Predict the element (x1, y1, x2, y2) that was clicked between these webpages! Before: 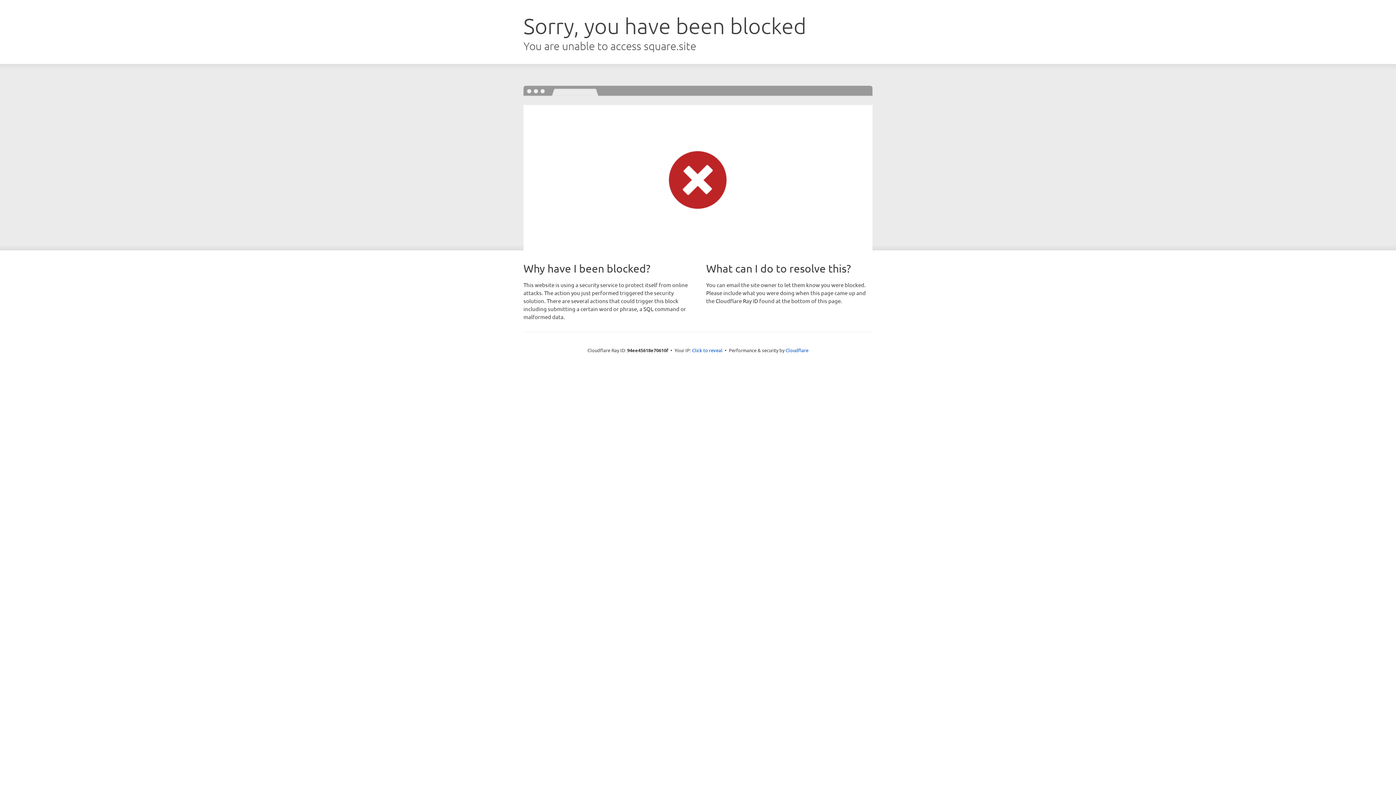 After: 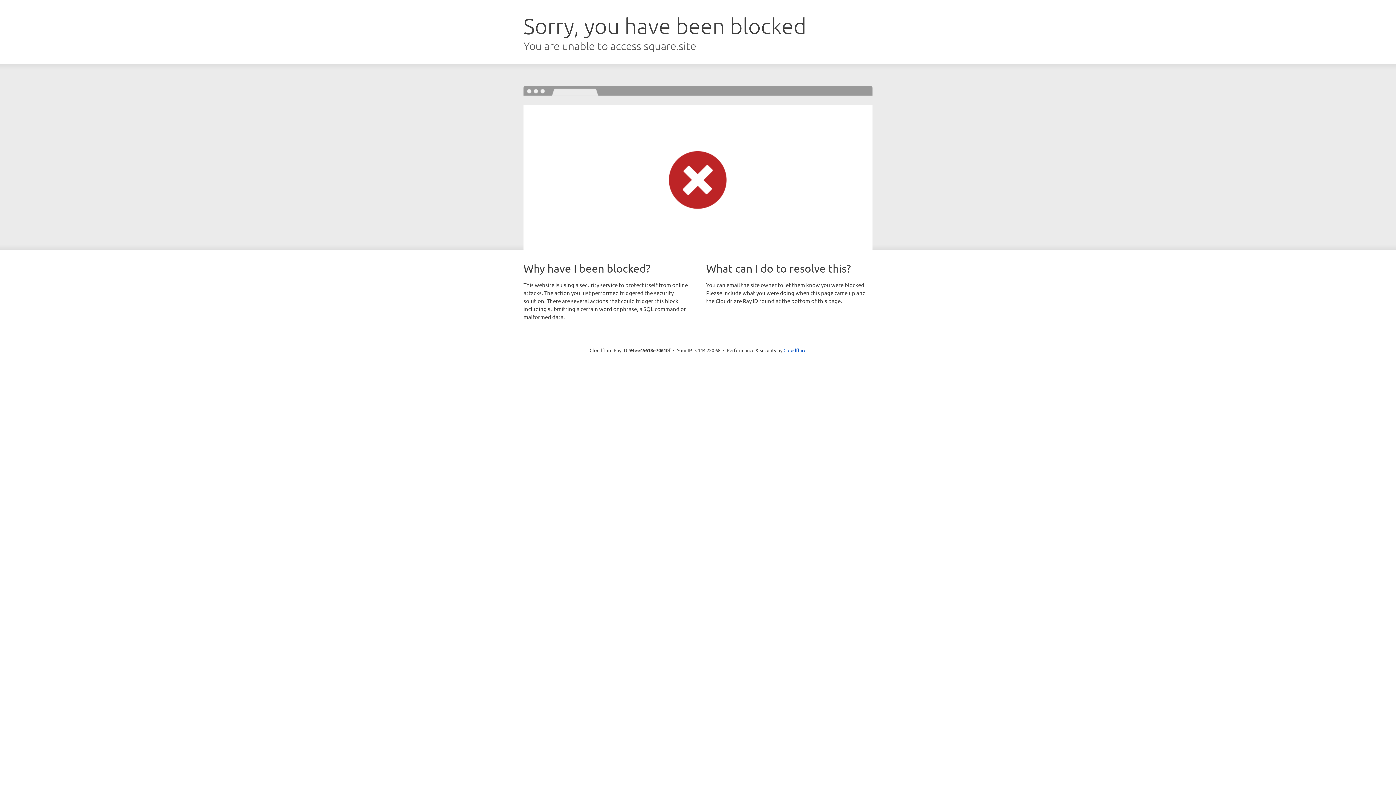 Action: bbox: (692, 346, 722, 353) label: Click to reveal